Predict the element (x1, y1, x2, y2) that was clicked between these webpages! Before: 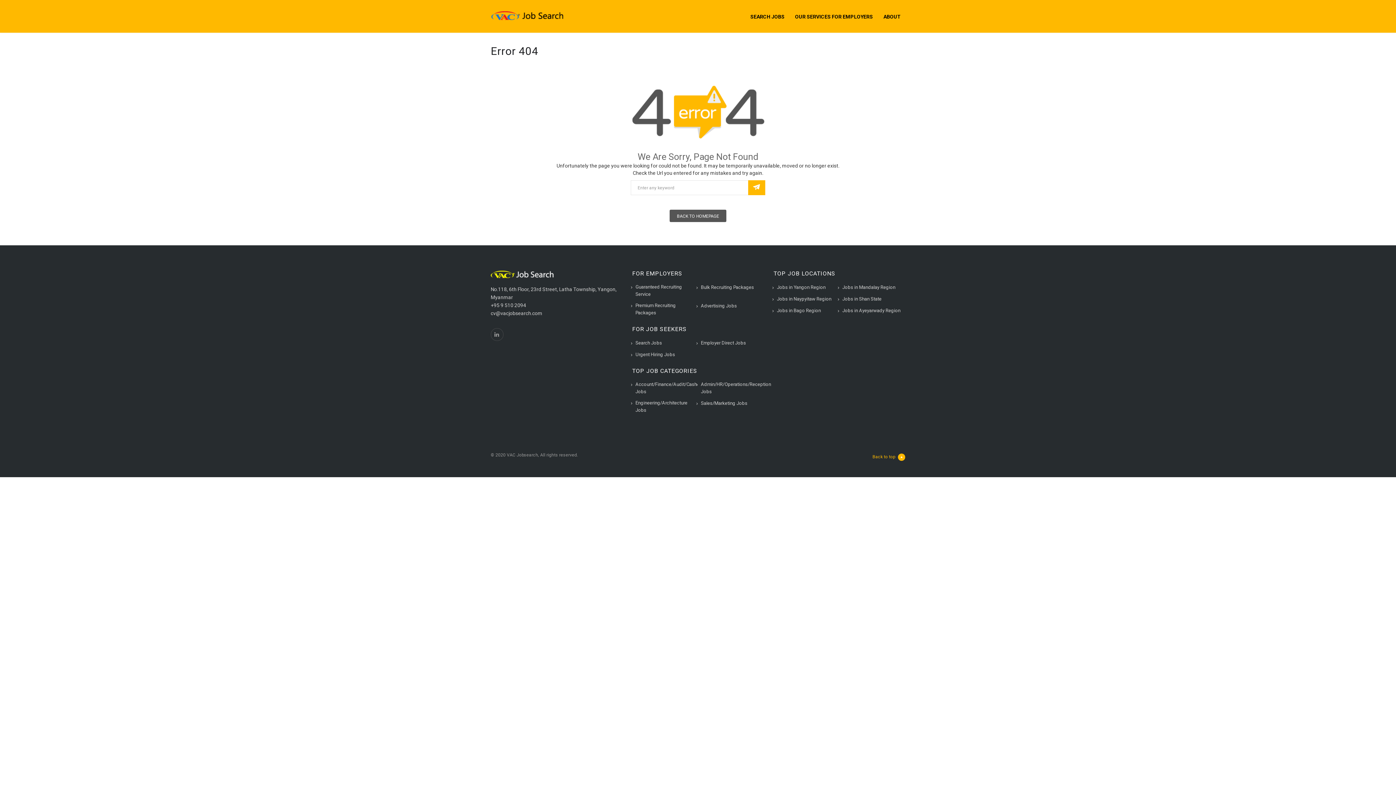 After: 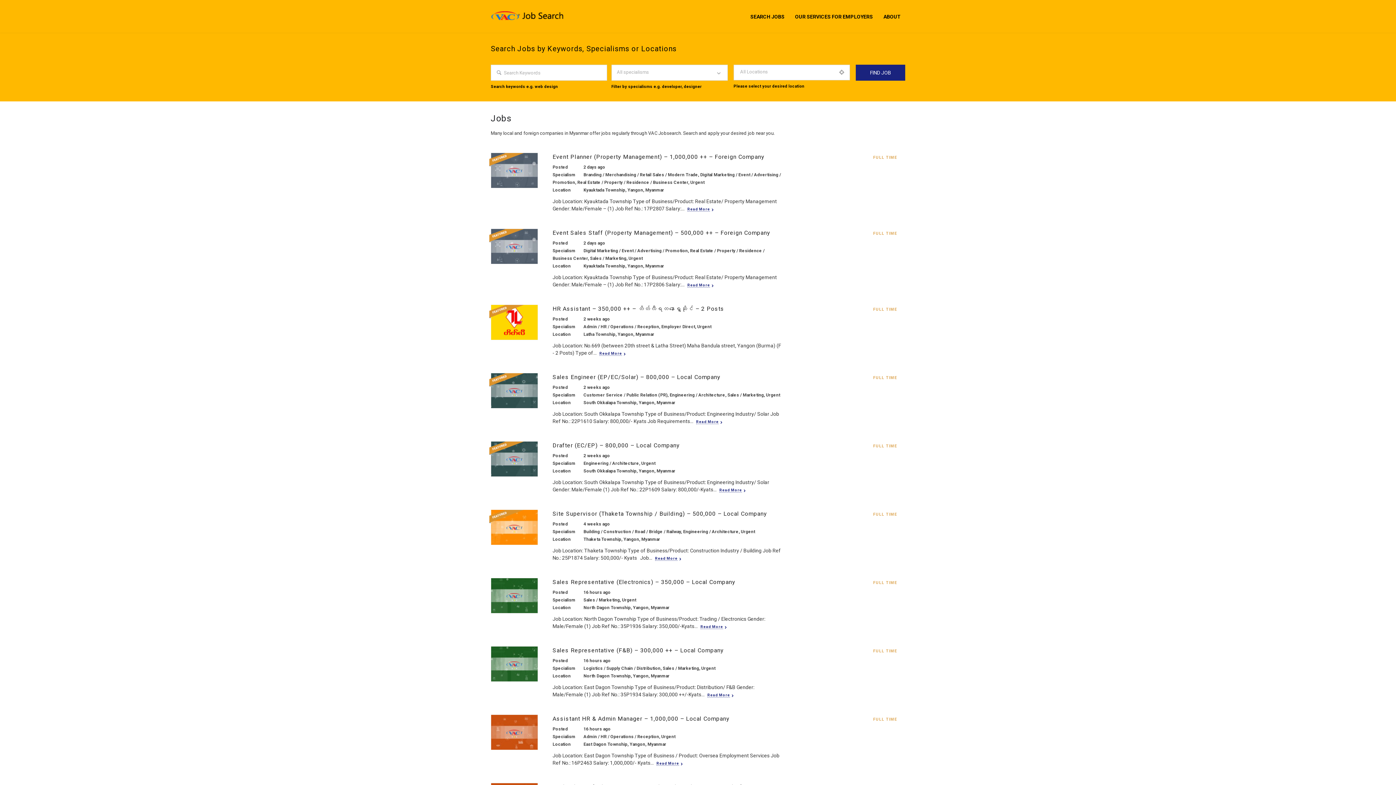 Action: bbox: (750, 13, 790, 20) label: SEARCH JOBS